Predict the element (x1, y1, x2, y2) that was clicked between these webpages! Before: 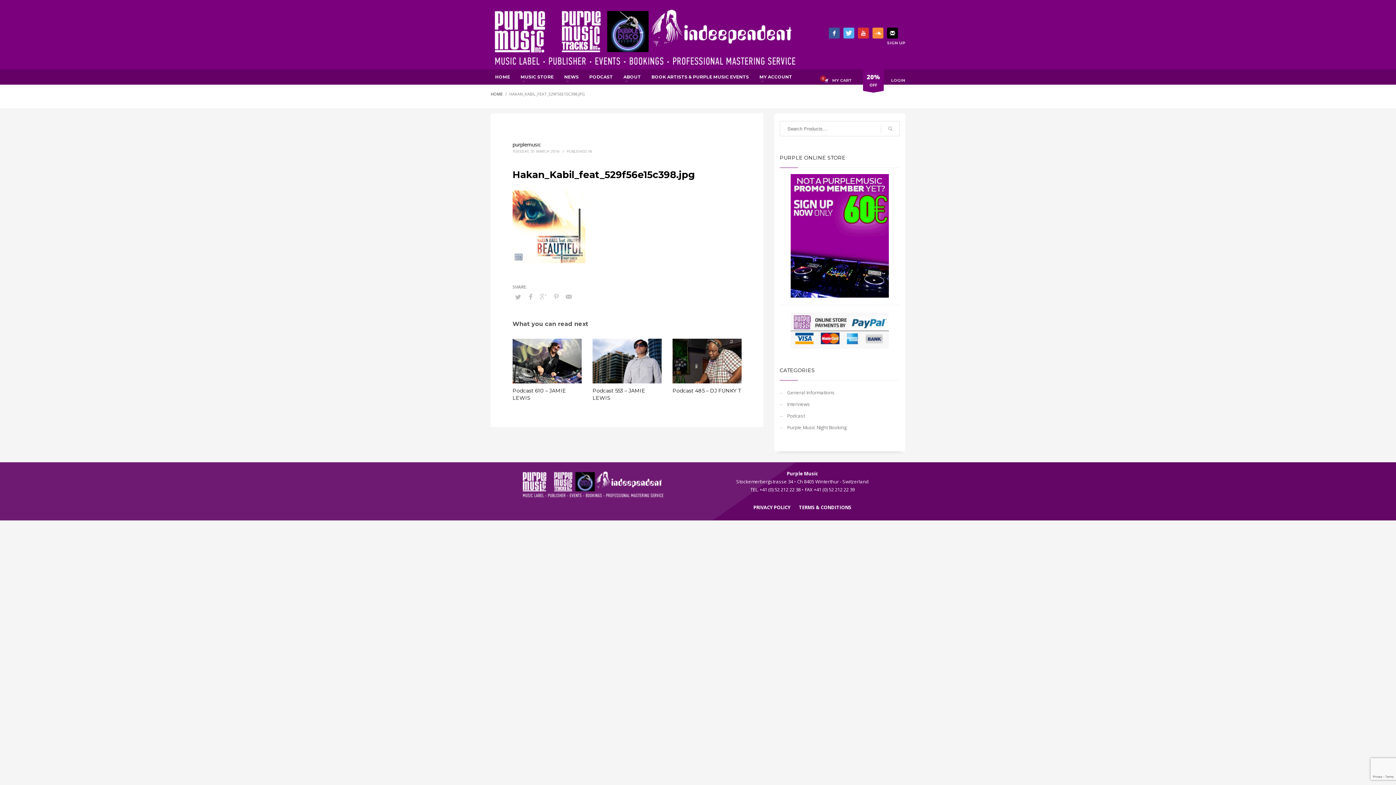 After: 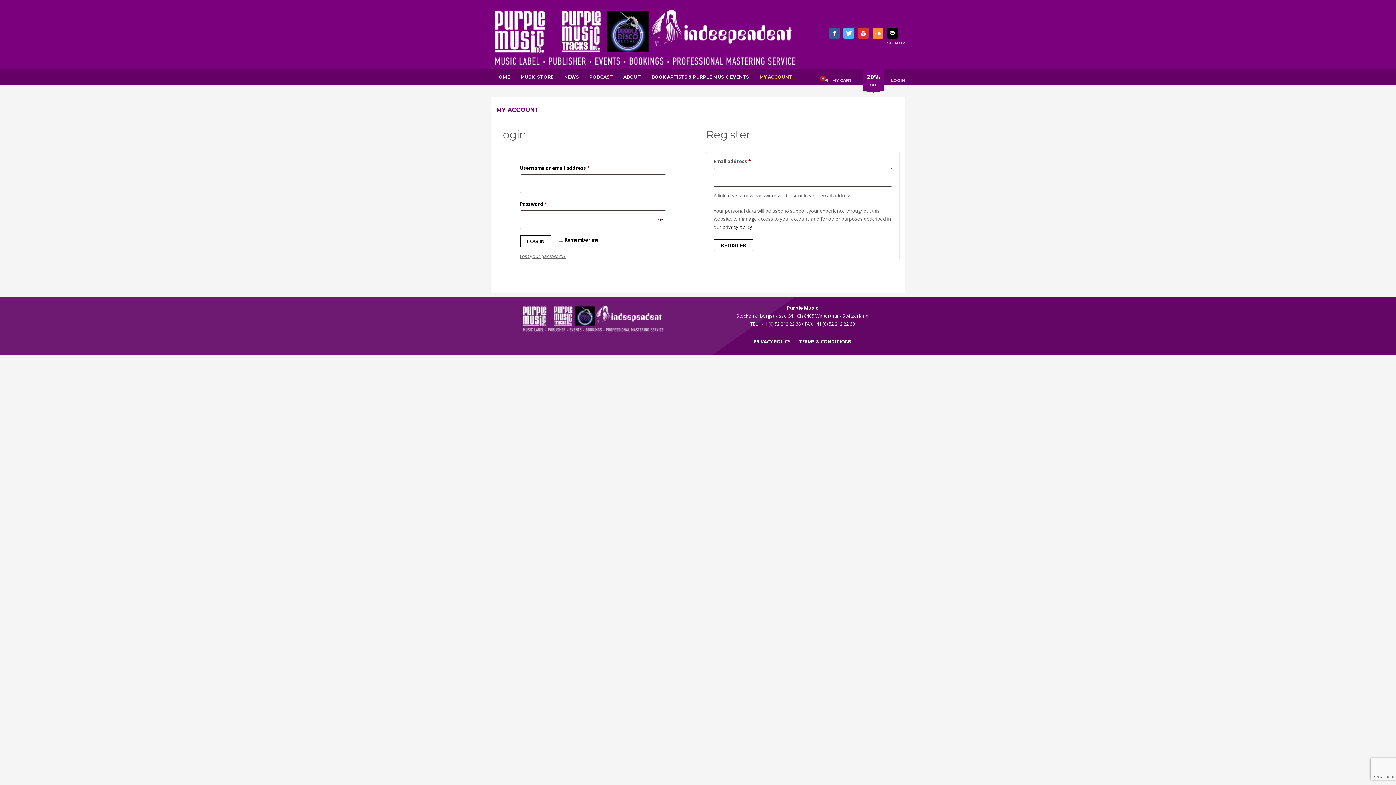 Action: bbox: (755, 72, 796, 81) label: MY ACCOUNT